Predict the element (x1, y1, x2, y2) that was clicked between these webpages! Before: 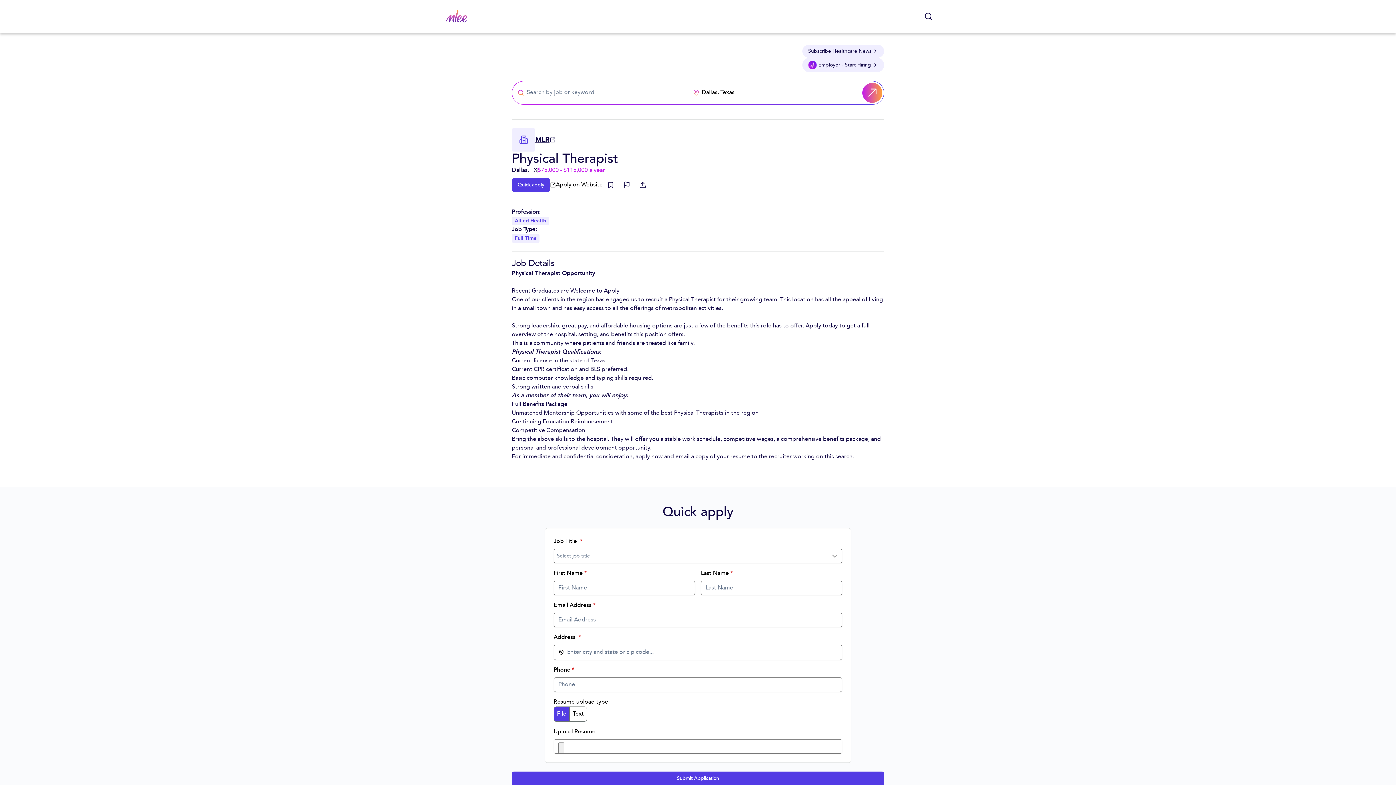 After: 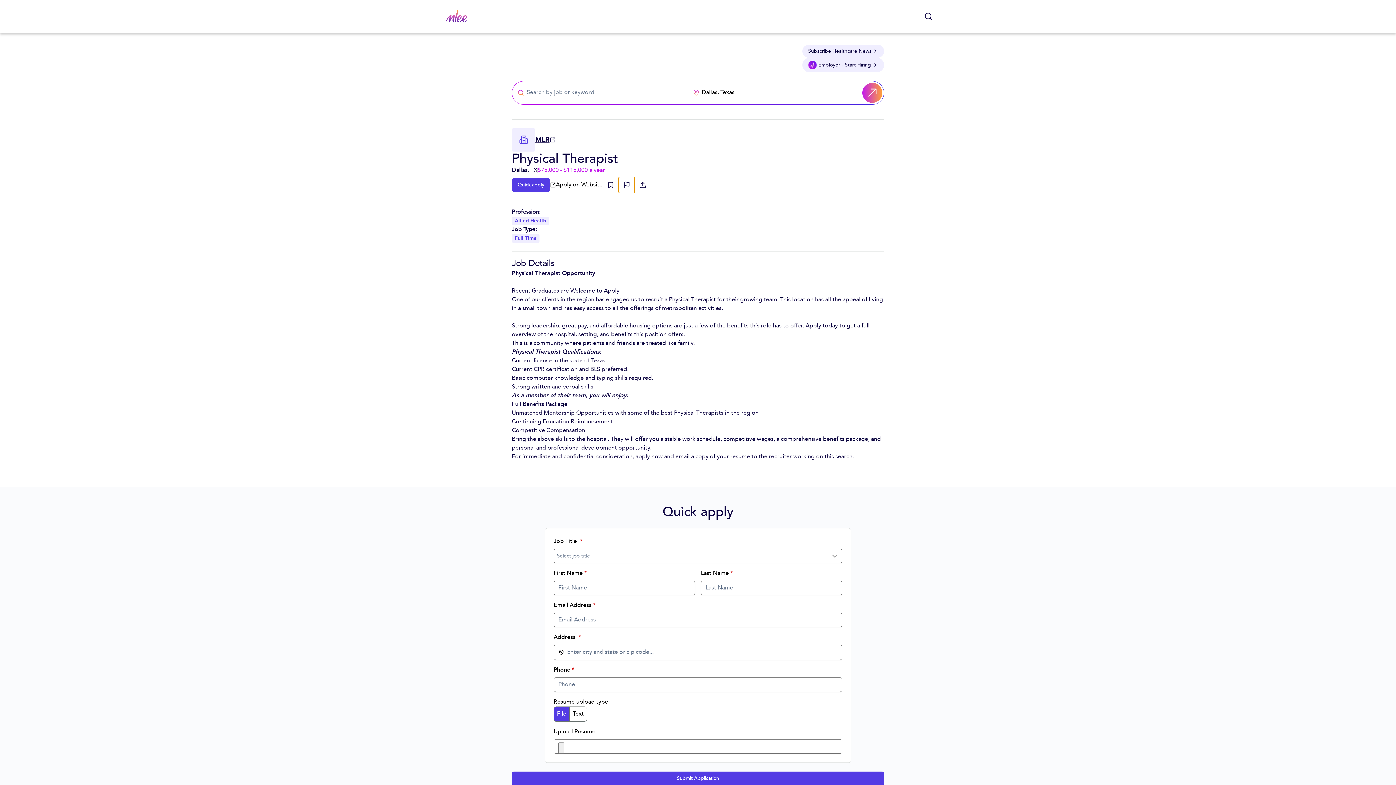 Action: bbox: (618, 176, 634, 192)